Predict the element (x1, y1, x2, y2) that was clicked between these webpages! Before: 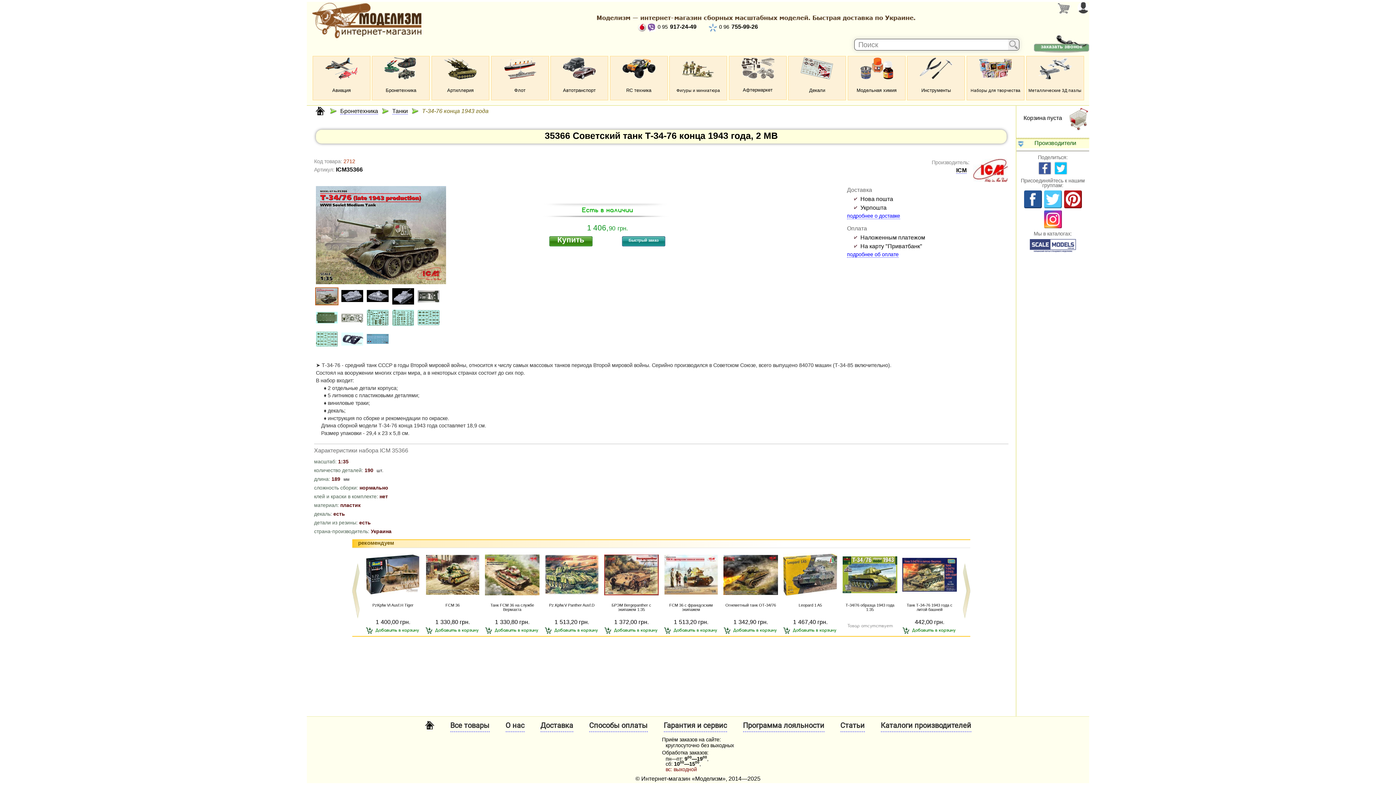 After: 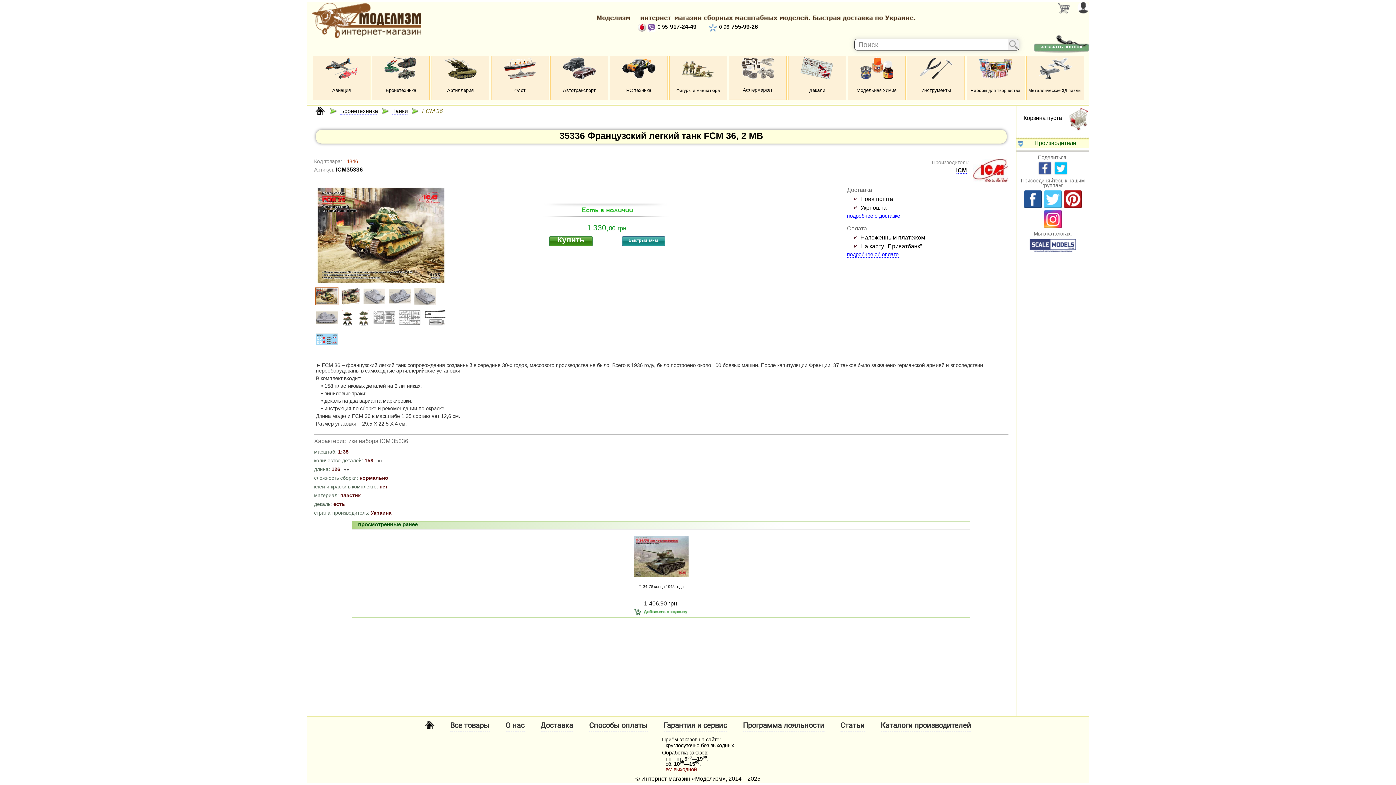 Action: bbox: (604, 548, 658, 617) label: FCM 36